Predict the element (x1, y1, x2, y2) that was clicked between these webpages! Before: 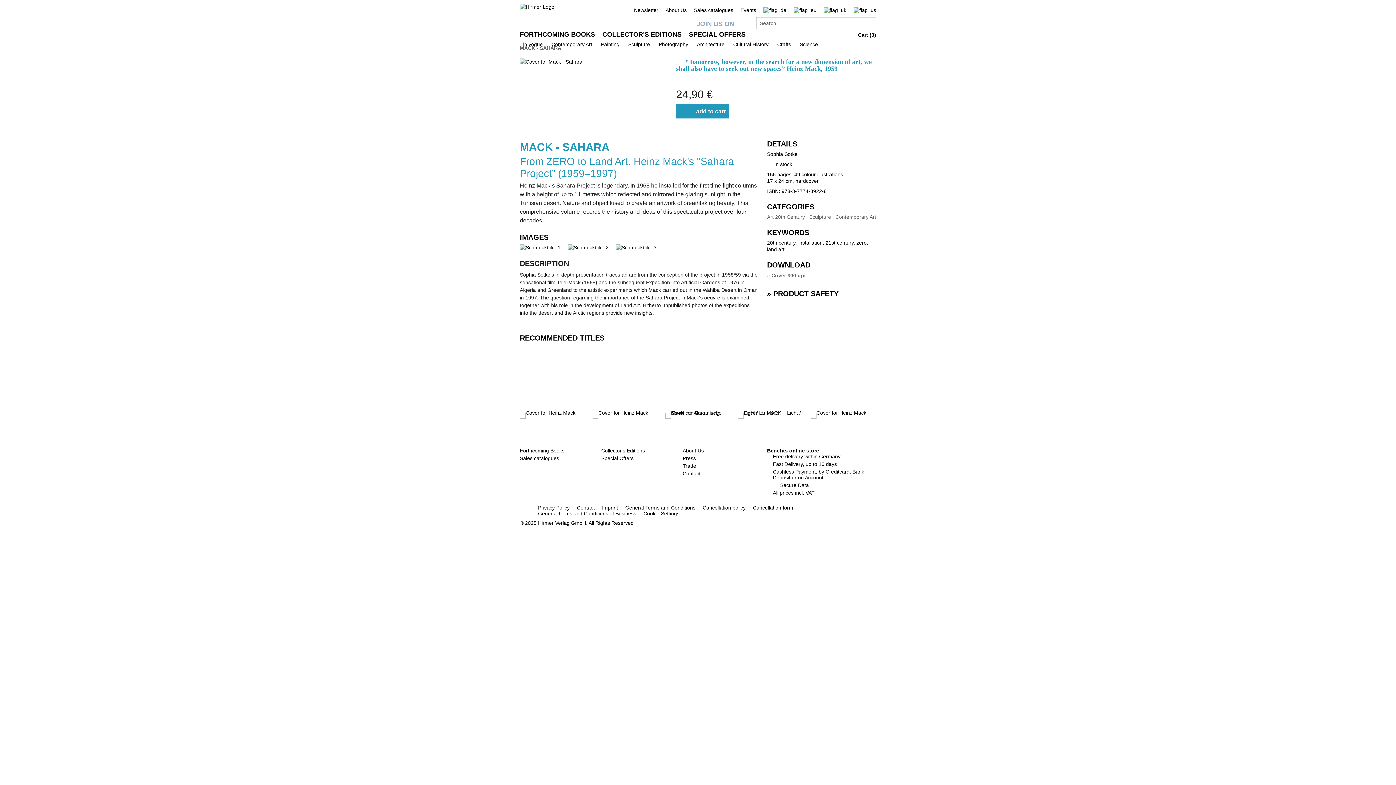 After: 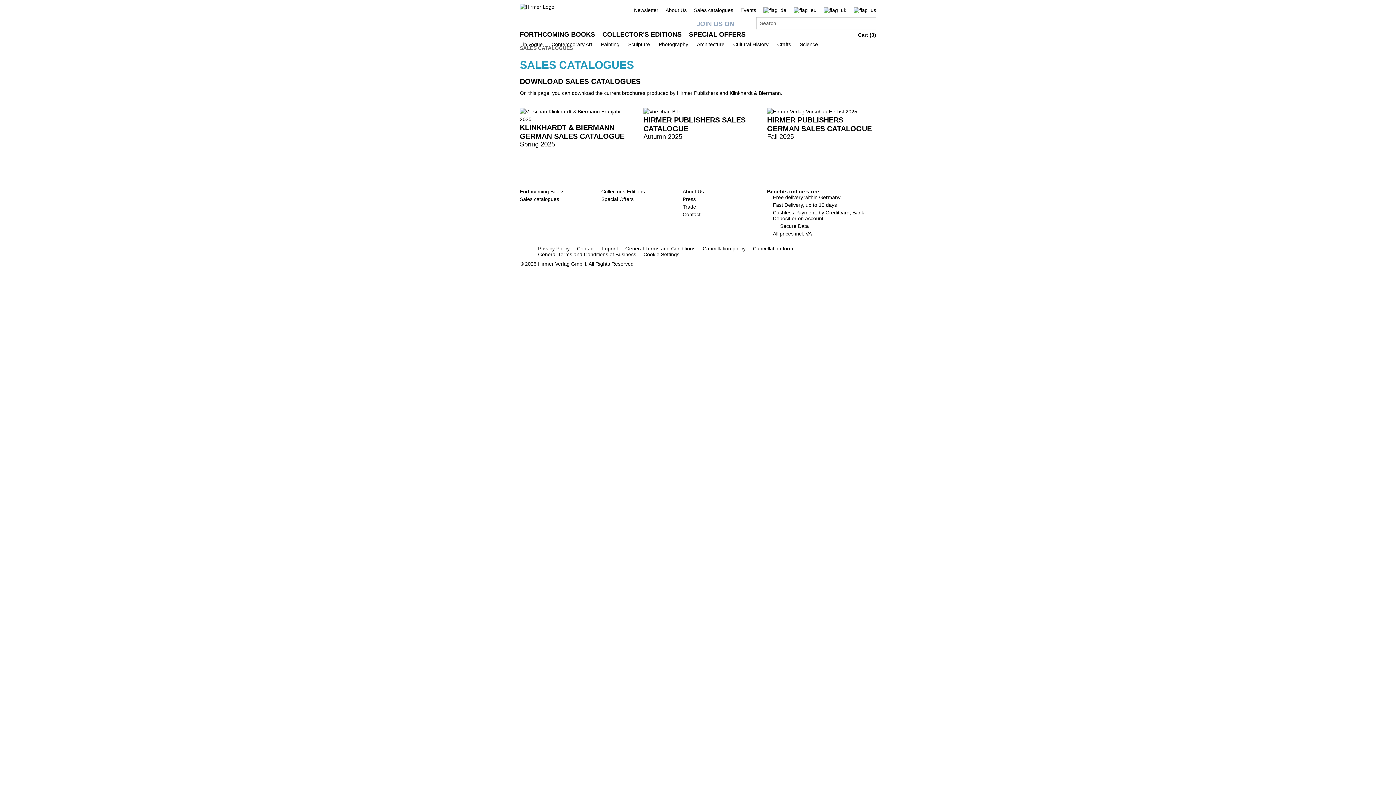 Action: label: Sales catalogues bbox: (694, 7, 733, 13)